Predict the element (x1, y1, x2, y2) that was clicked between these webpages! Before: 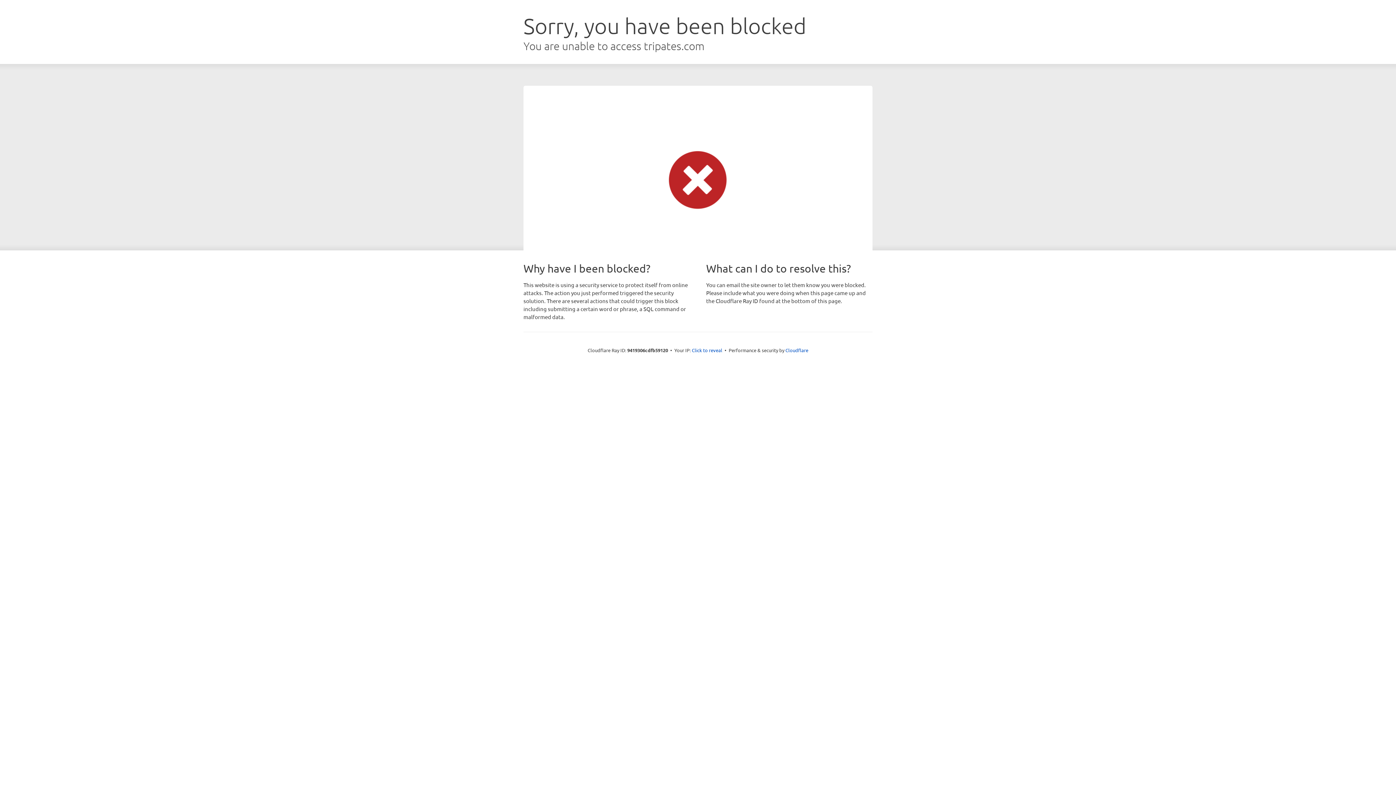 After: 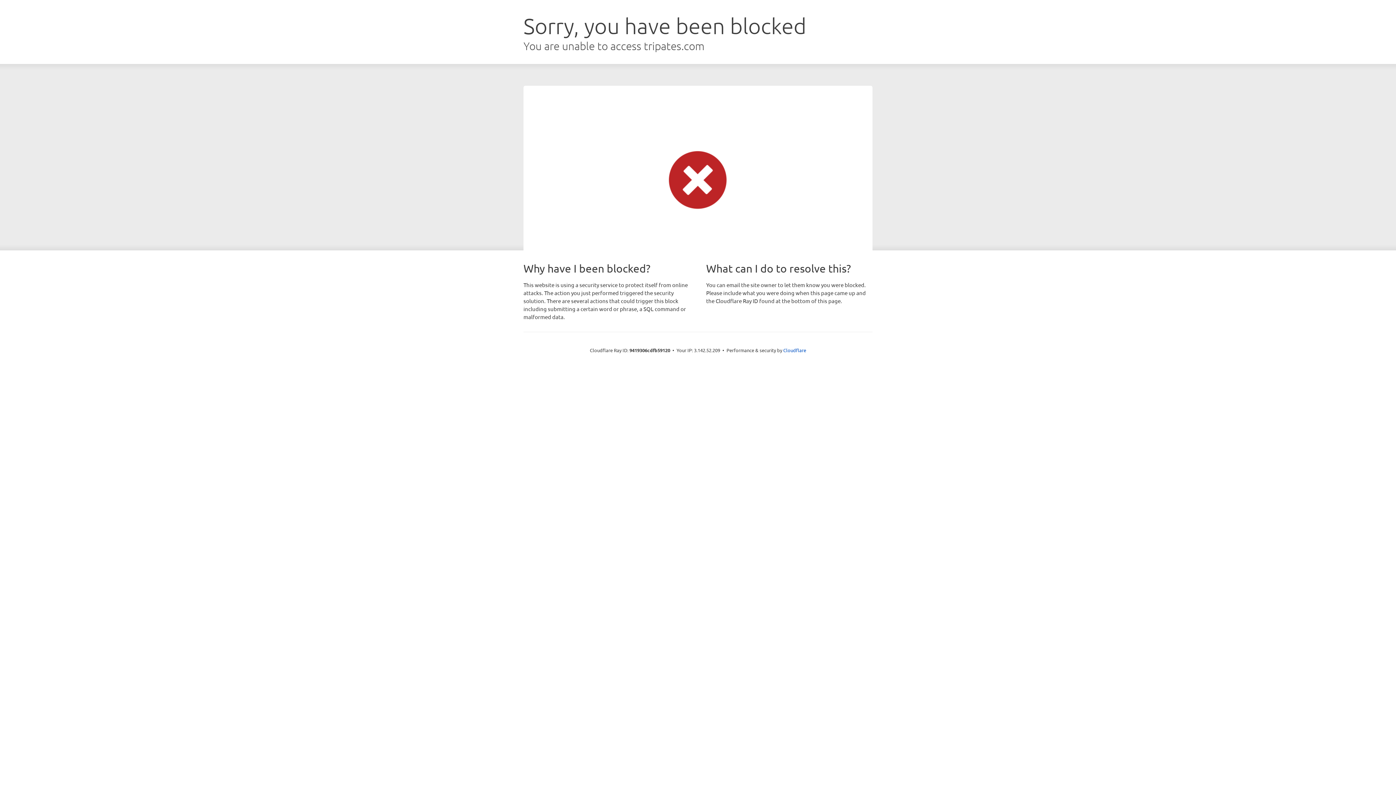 Action: bbox: (692, 346, 722, 353) label: Click to reveal